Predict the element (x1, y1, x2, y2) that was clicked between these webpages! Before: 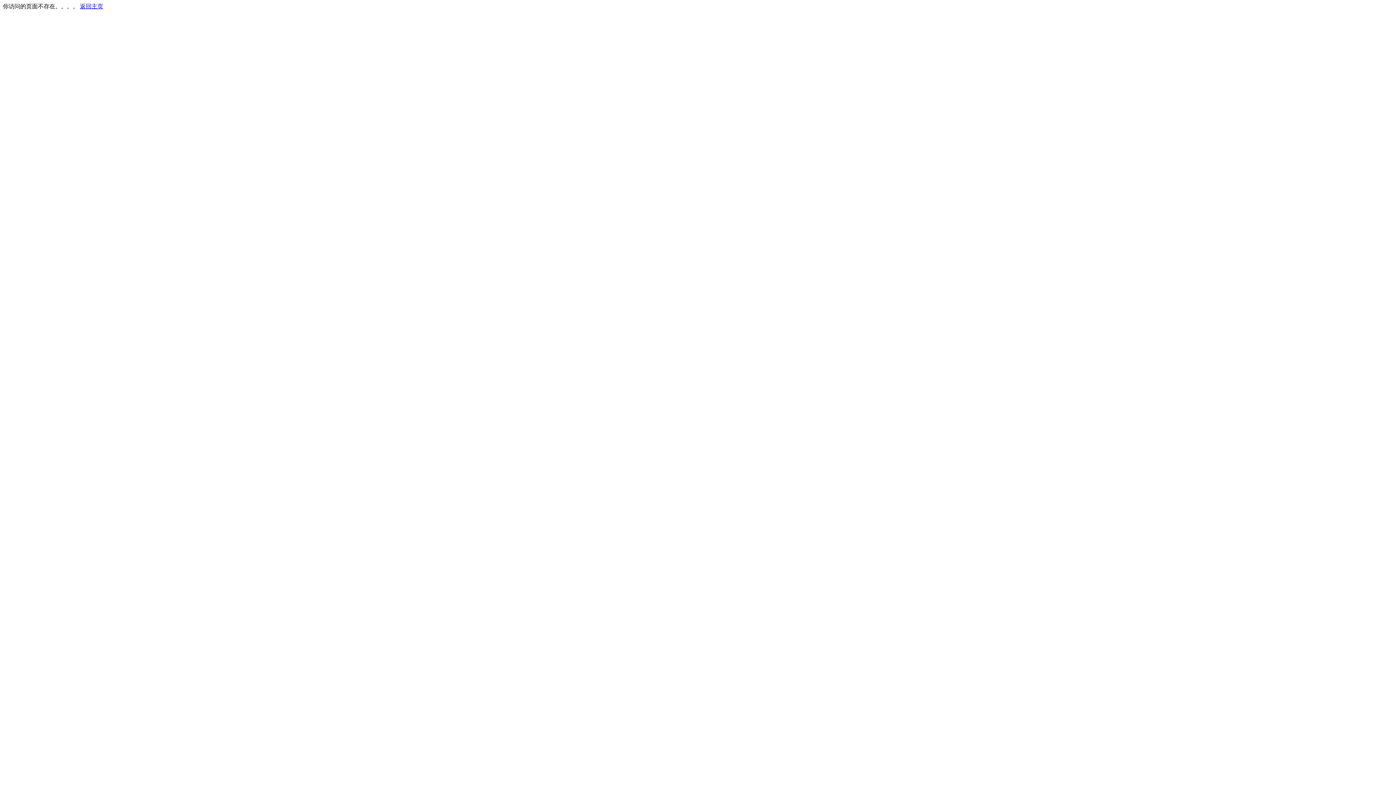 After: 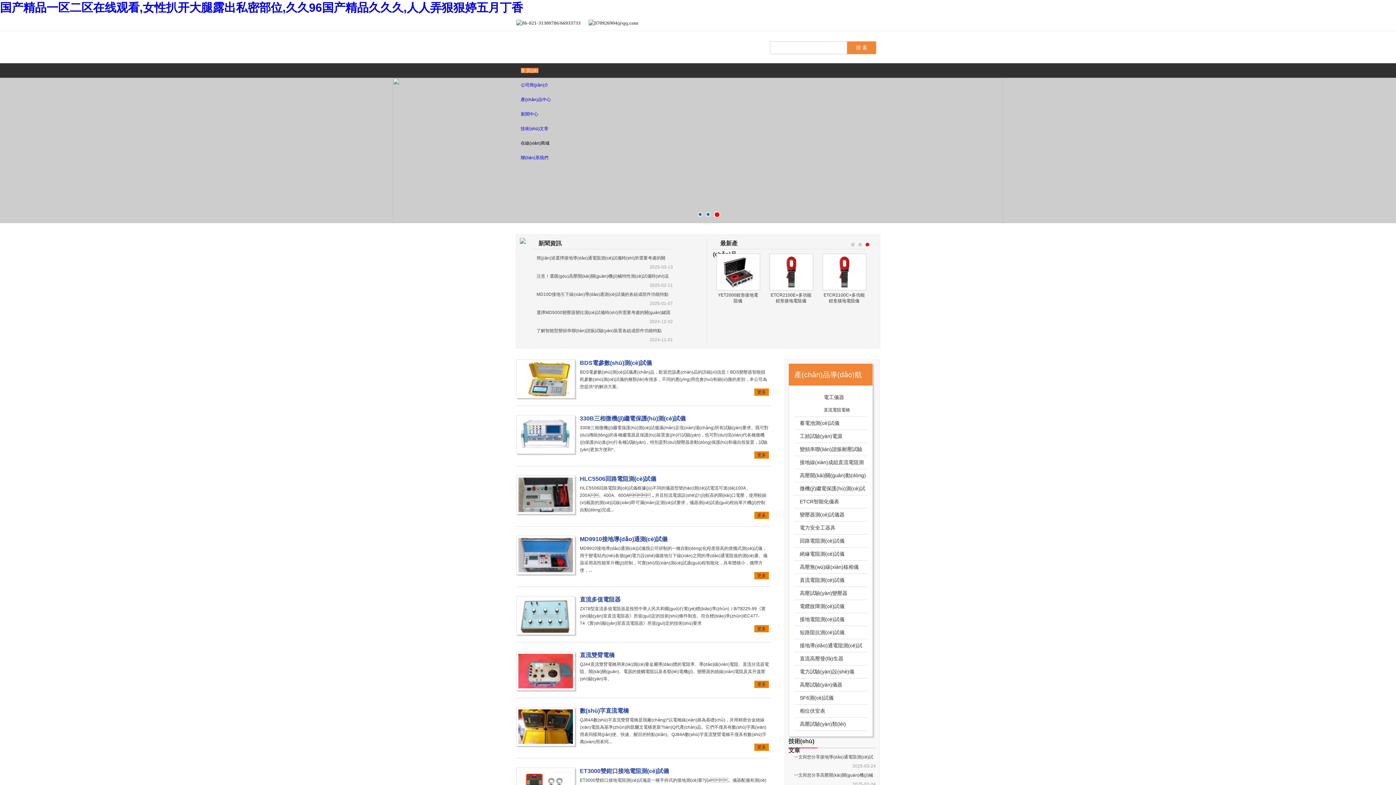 Action: bbox: (80, 3, 103, 9) label: 返回主页